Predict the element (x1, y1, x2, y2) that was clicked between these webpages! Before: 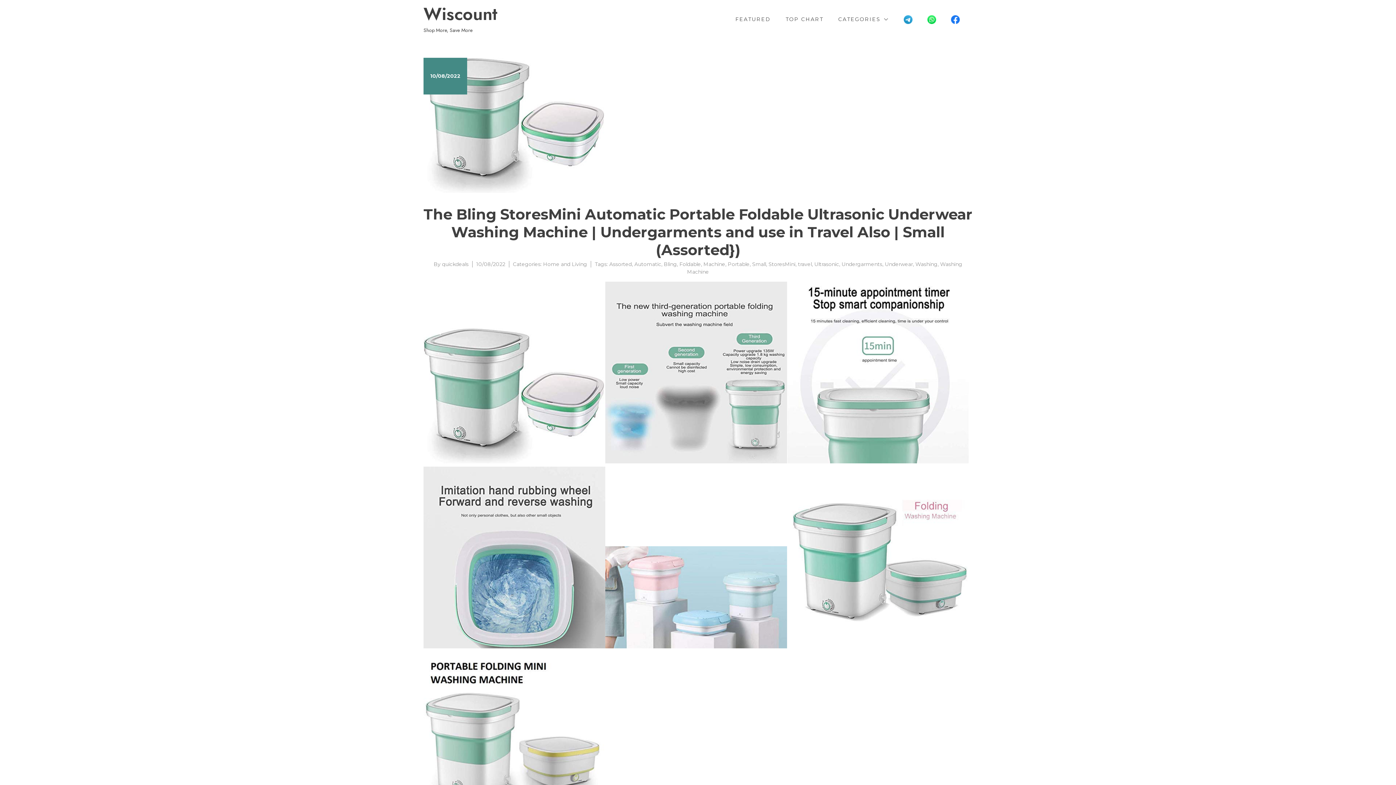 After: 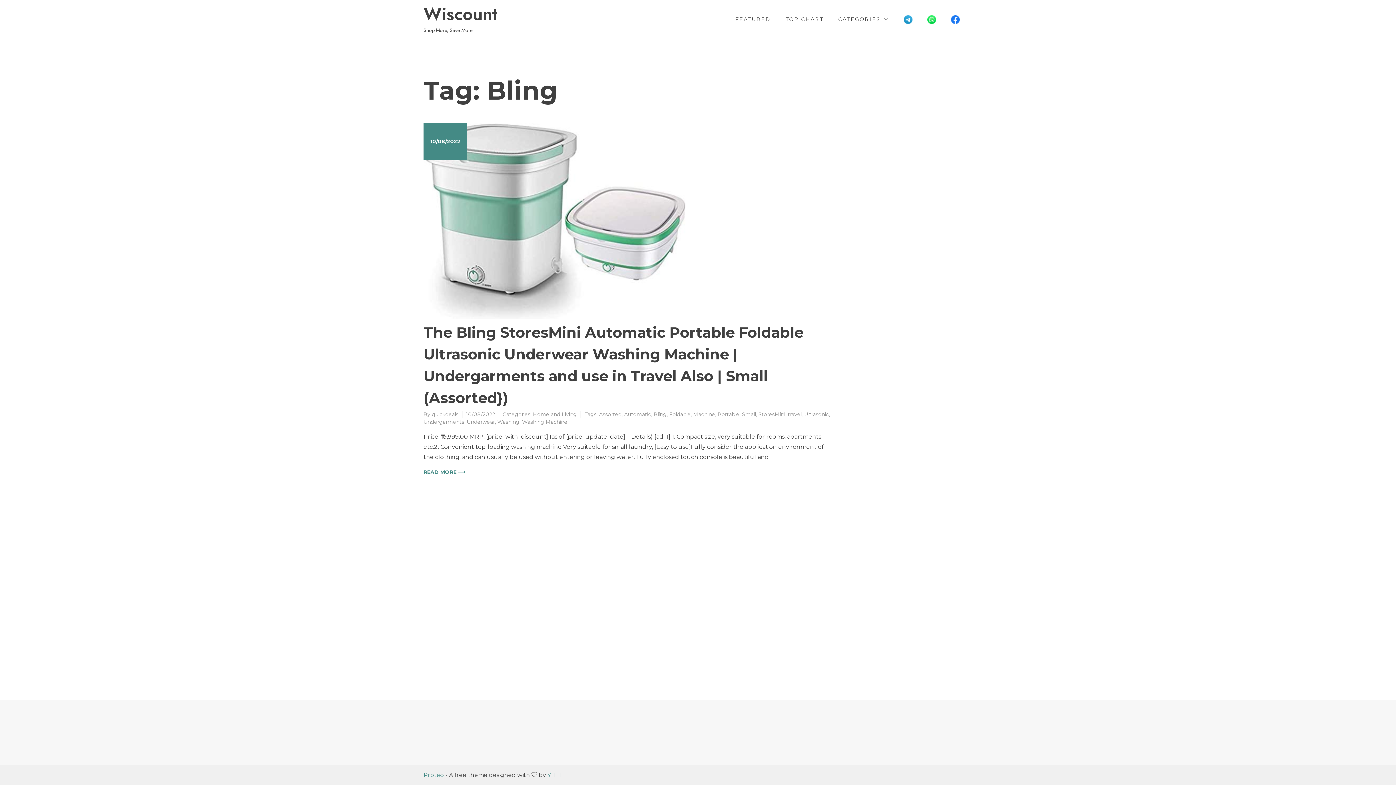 Action: bbox: (664, 261, 677, 267) label: Bling